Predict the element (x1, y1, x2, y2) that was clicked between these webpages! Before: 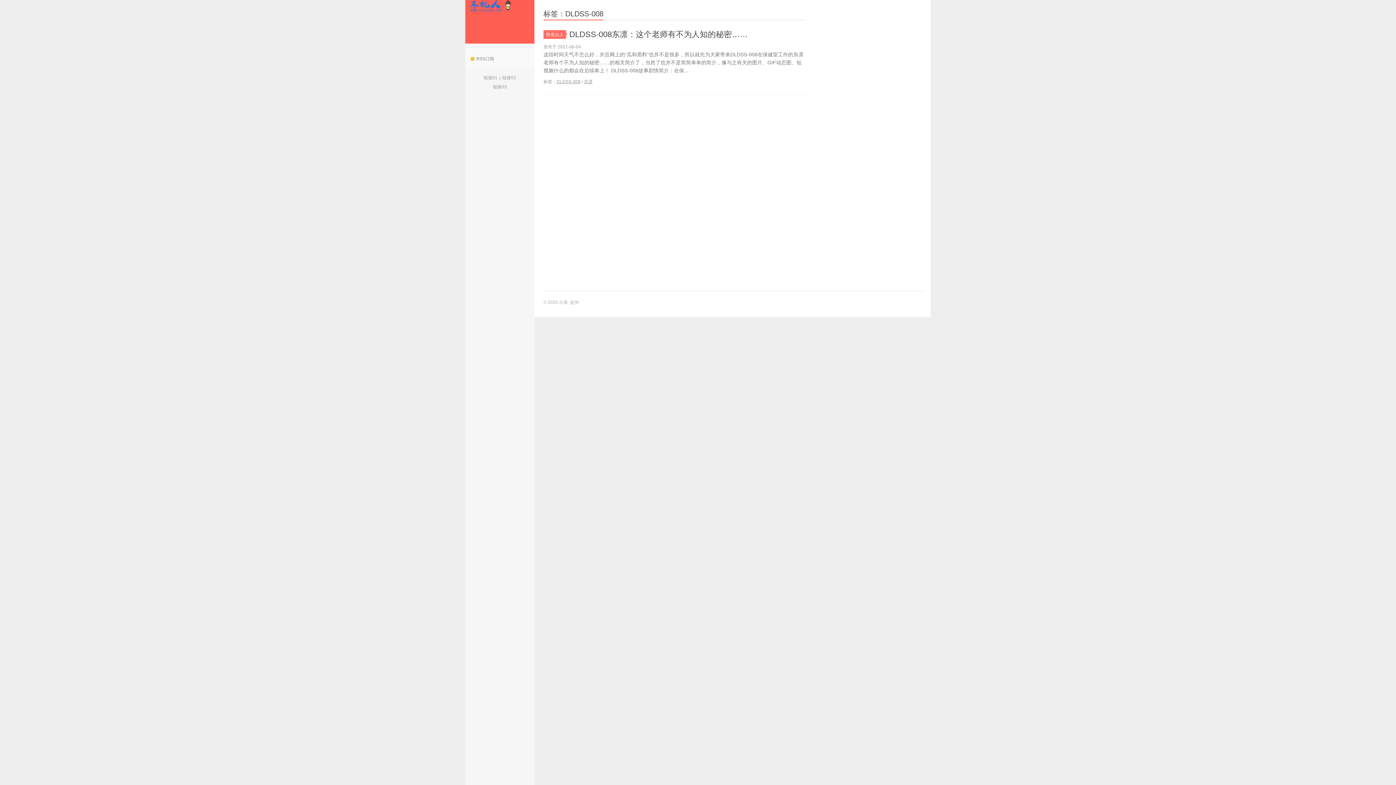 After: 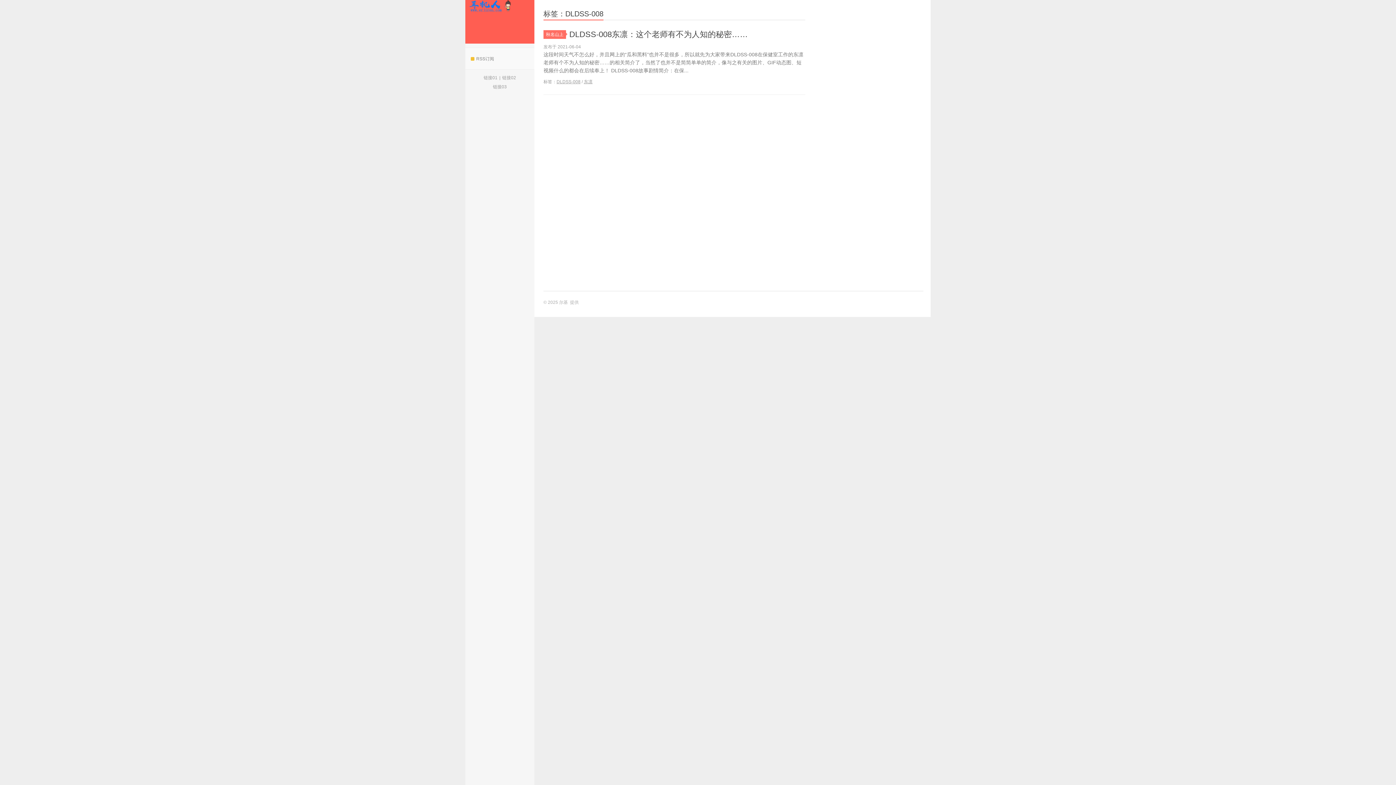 Action: label: DLDSS-008 bbox: (556, 79, 580, 84)